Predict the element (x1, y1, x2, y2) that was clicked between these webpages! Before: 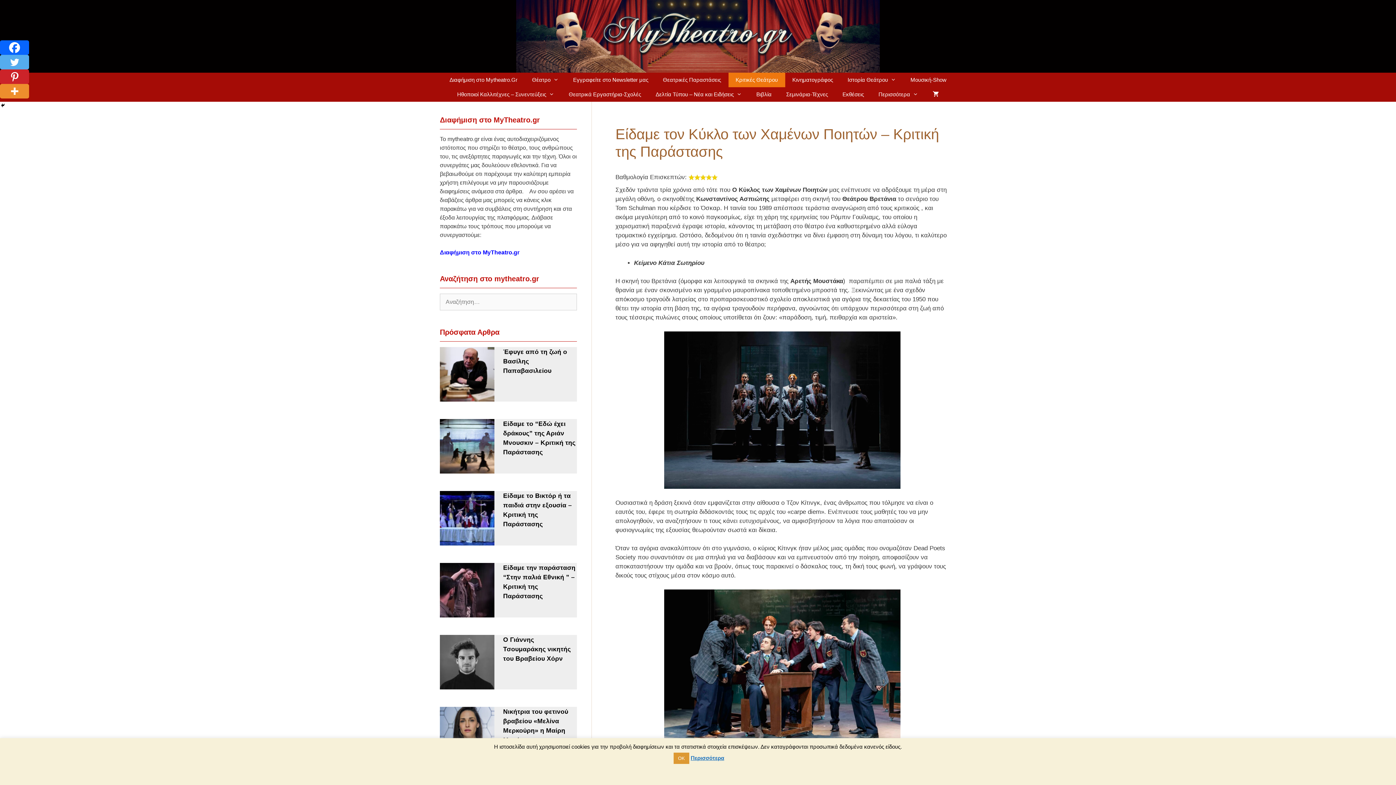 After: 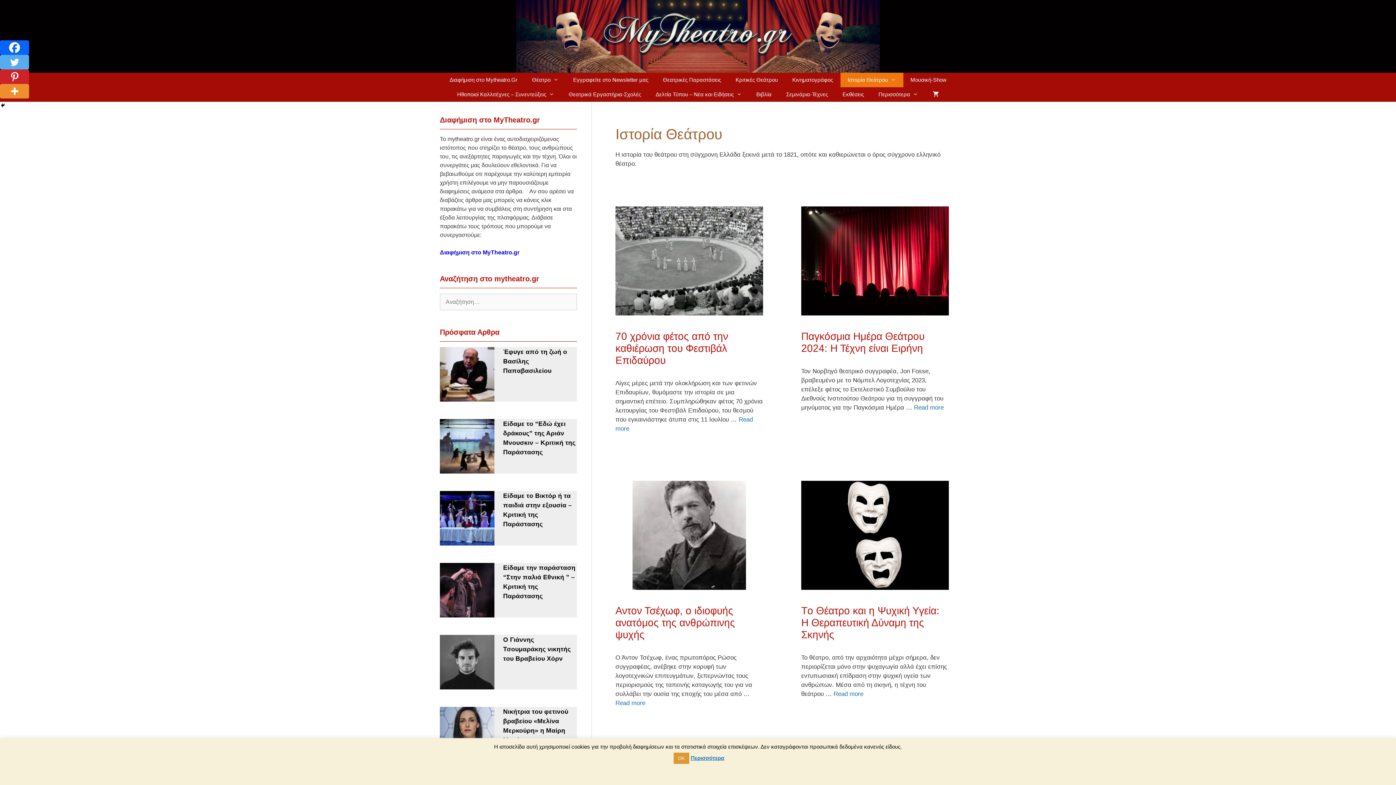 Action: bbox: (840, 72, 903, 87) label: Ιστορία Θεάτρου